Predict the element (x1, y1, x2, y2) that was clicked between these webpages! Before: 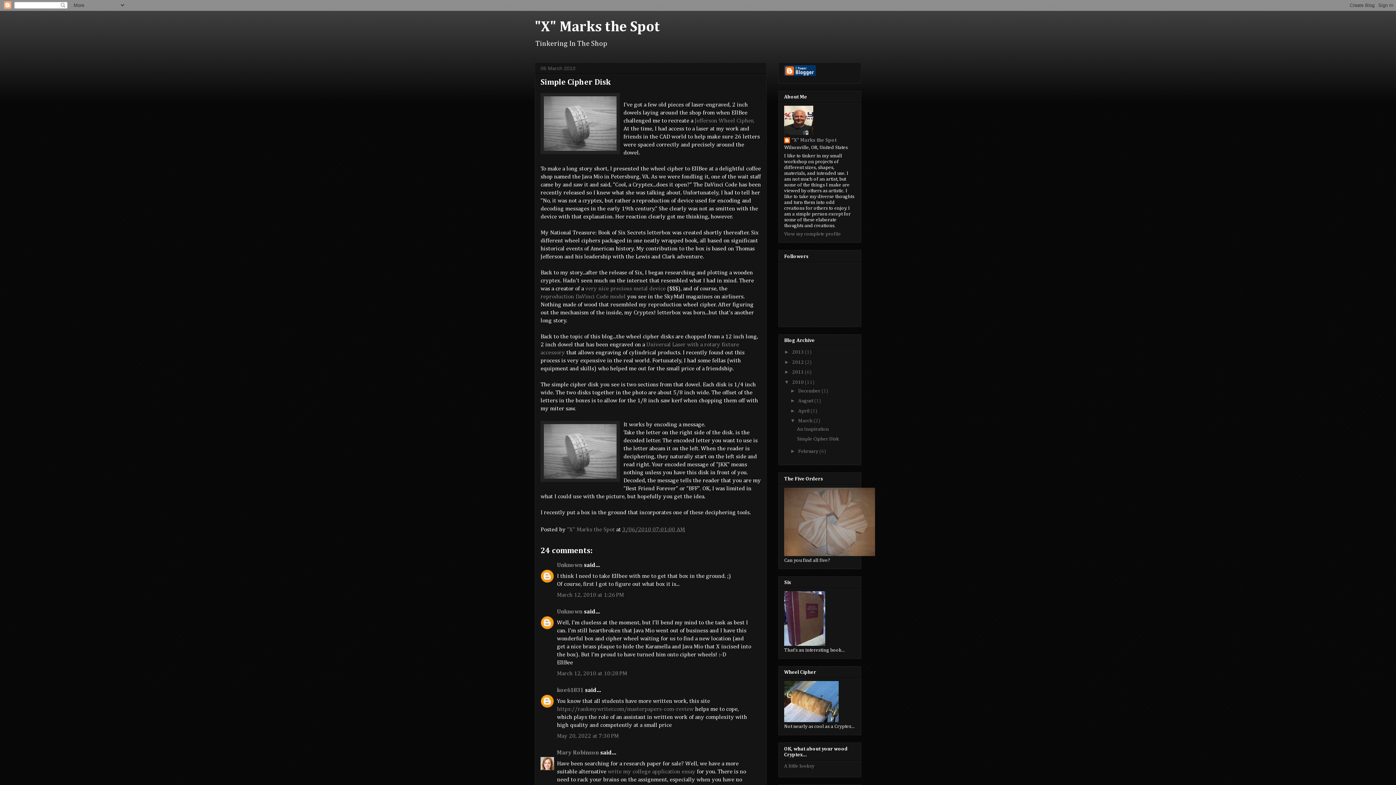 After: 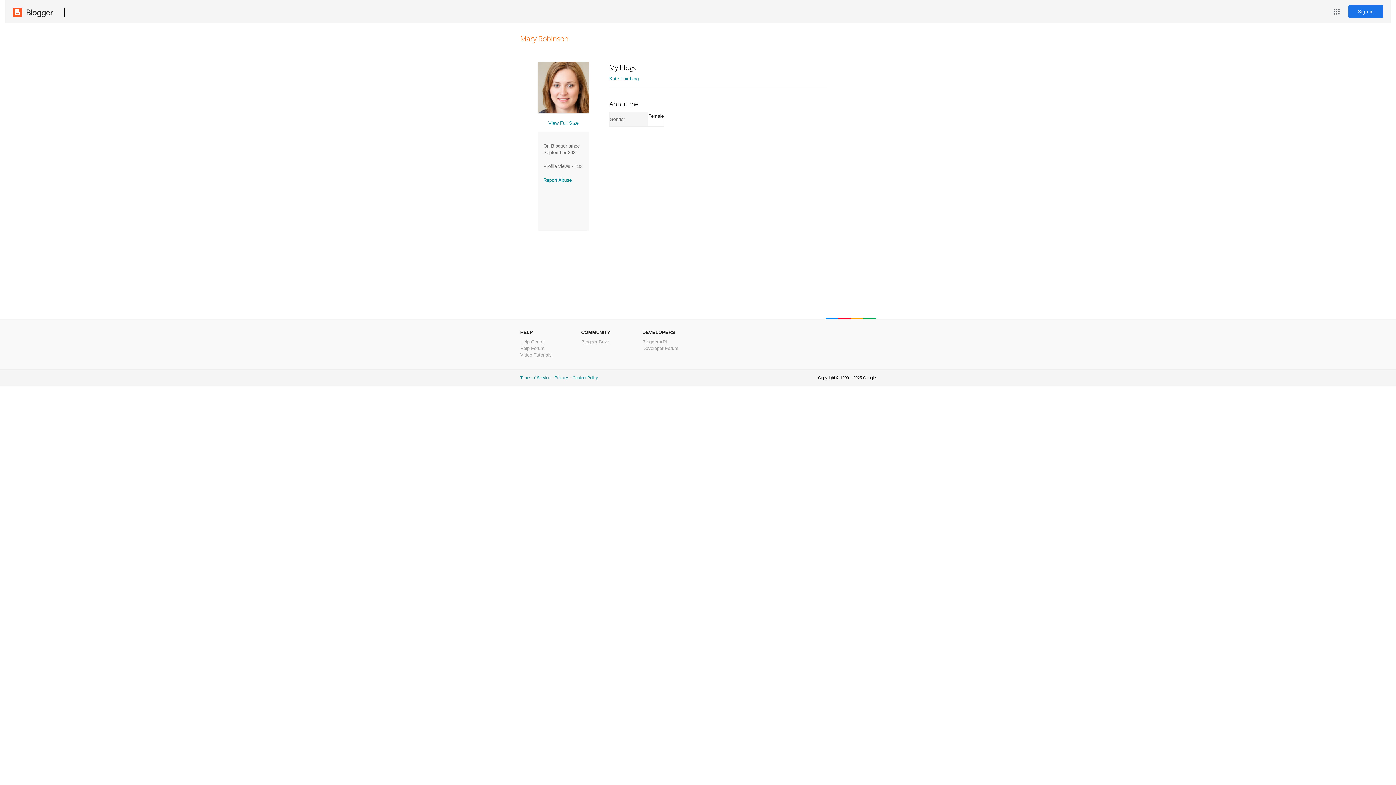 Action: bbox: (557, 750, 598, 756) label: Mary Robinson